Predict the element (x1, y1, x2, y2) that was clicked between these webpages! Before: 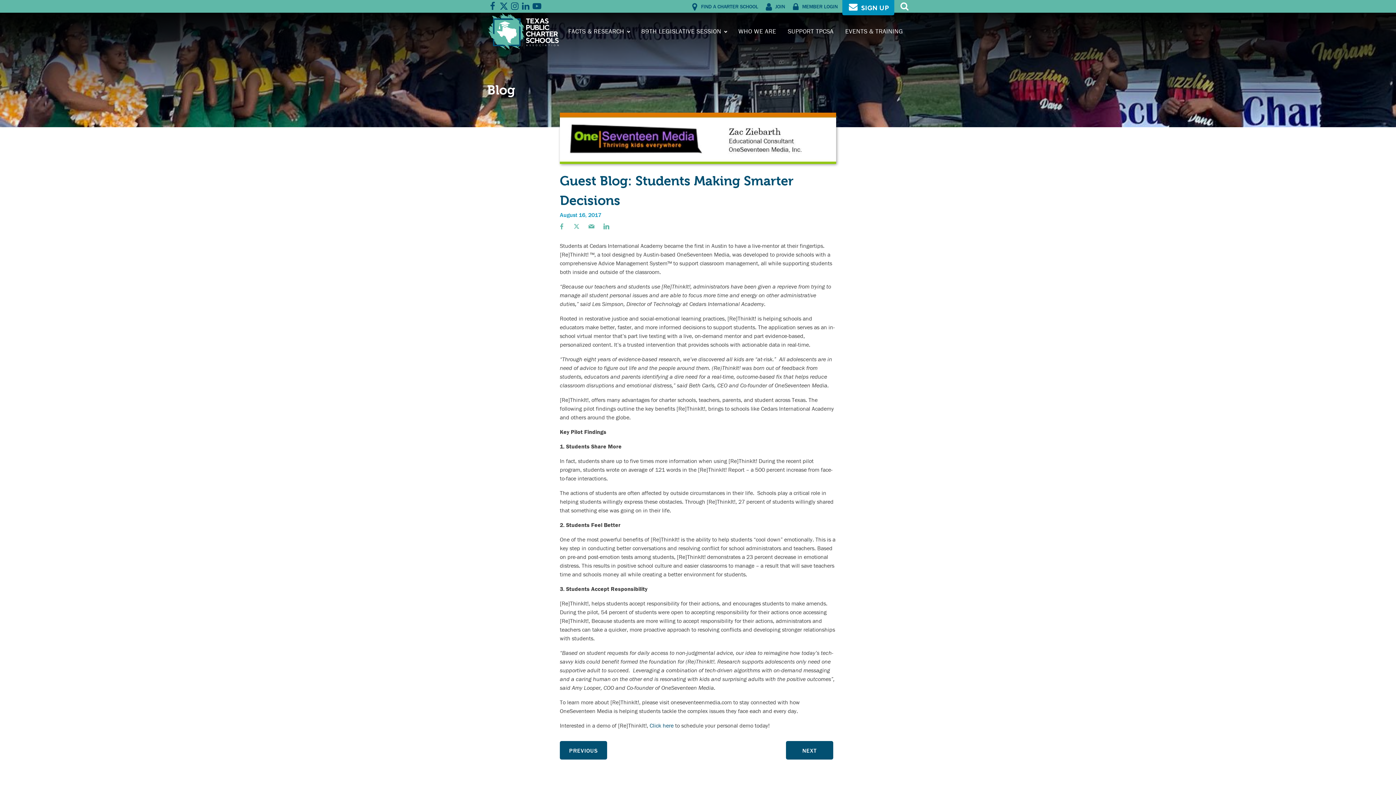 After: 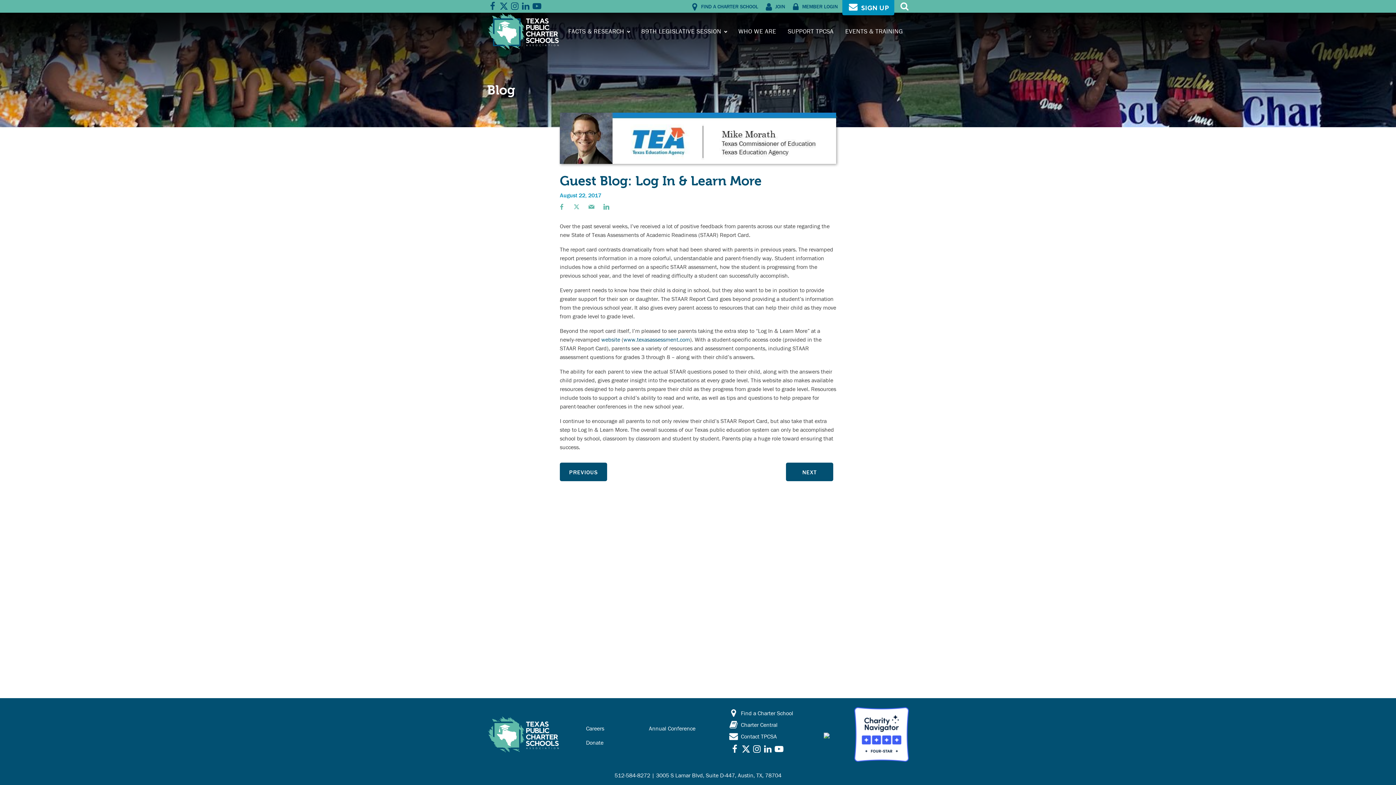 Action: bbox: (786, 741, 833, 760) label: NEXT